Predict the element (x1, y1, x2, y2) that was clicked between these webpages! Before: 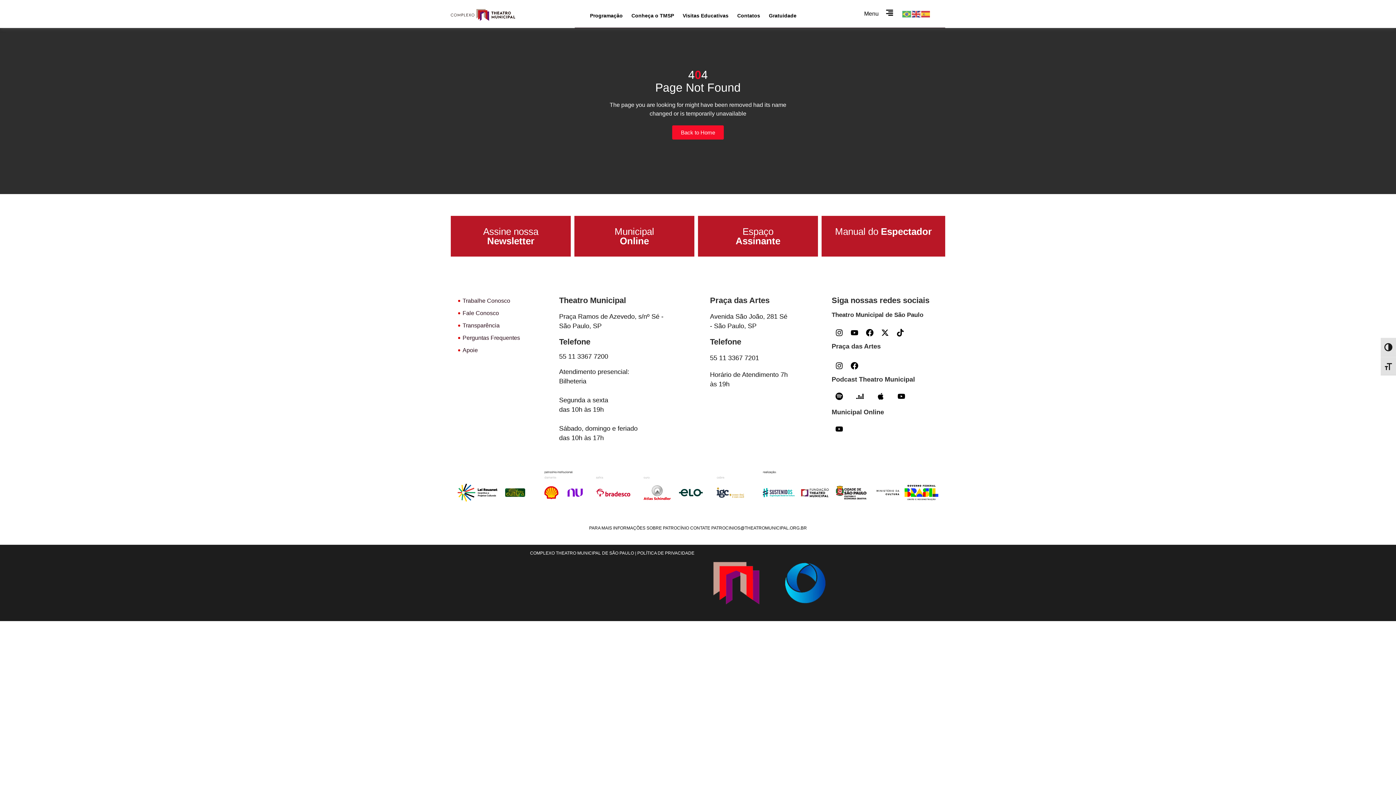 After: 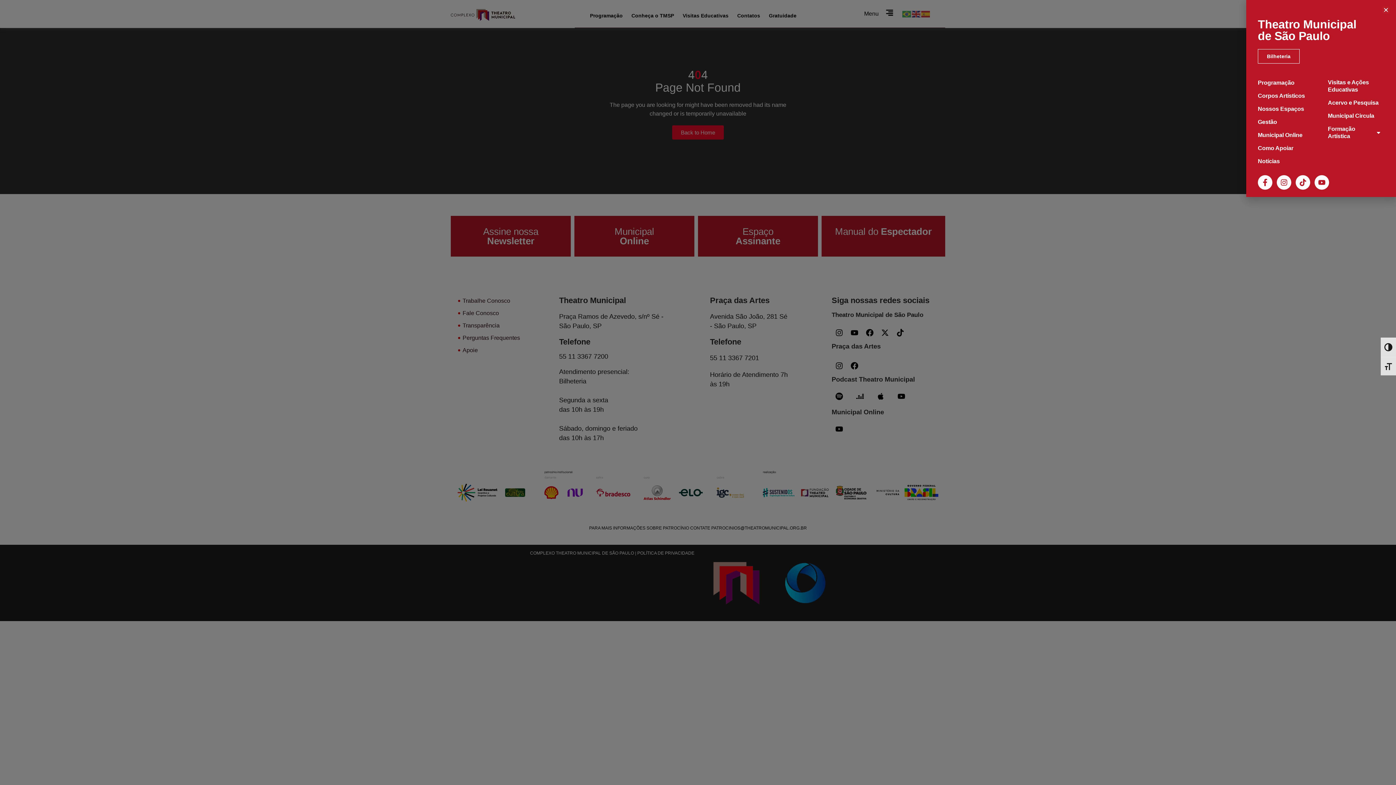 Action: bbox: (886, 8, 893, 16)